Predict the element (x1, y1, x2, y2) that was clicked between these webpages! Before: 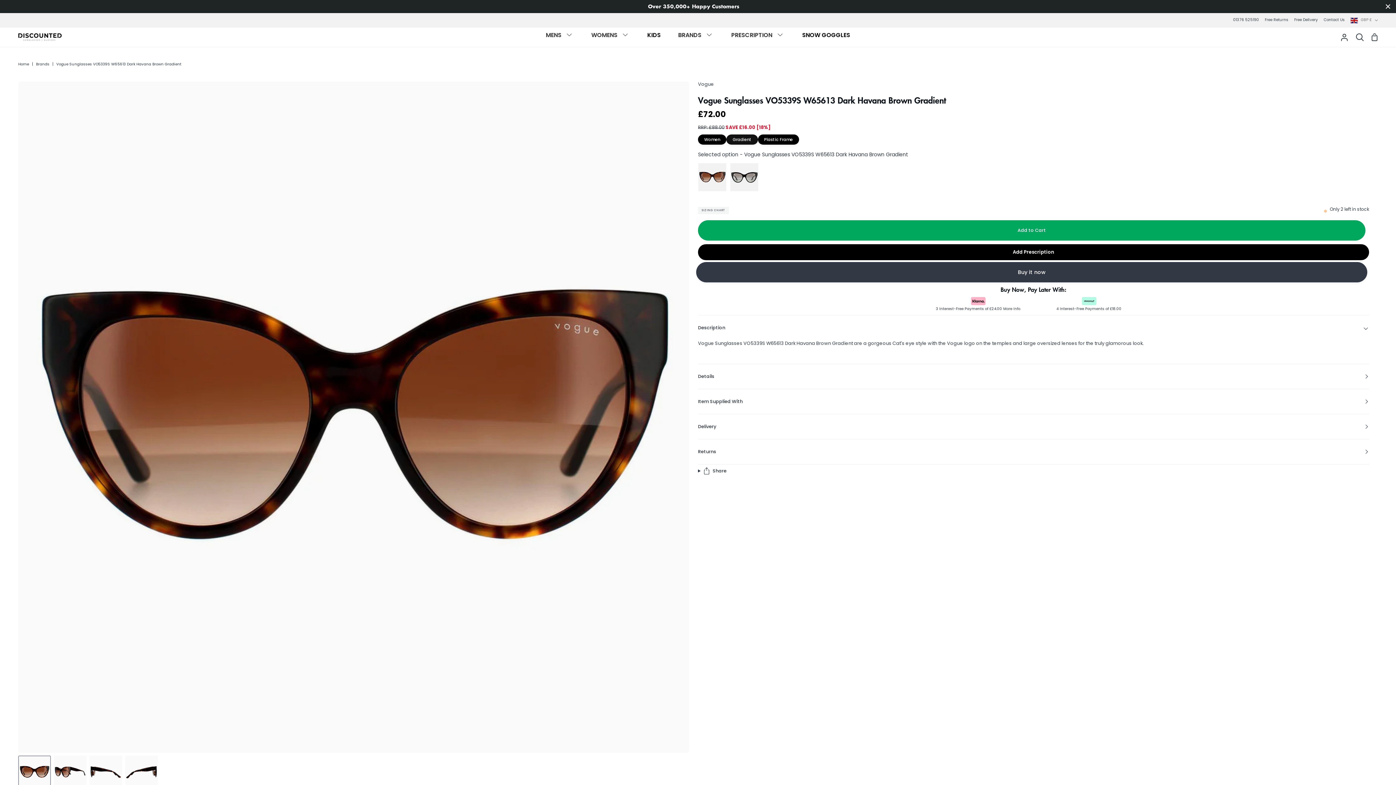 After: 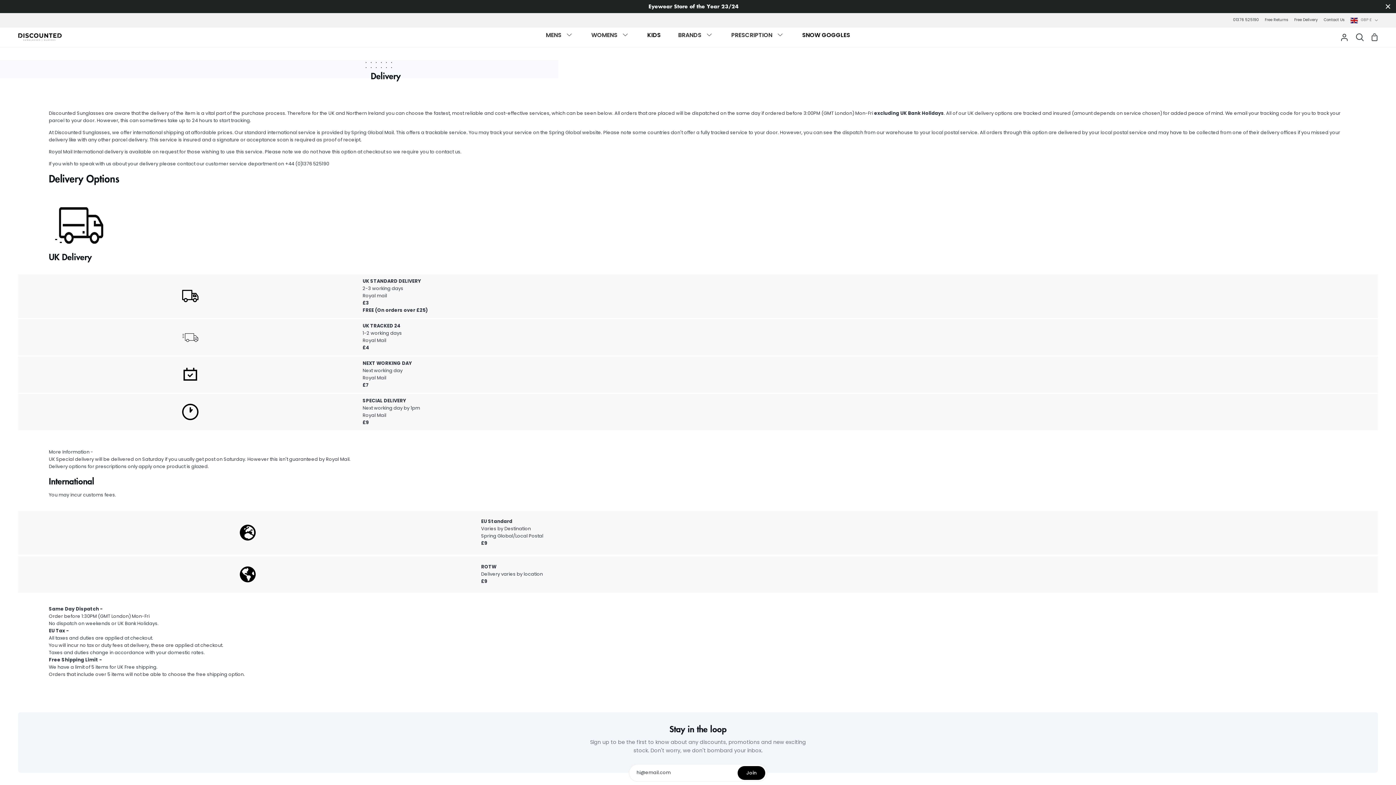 Action: bbox: (1294, 17, 1318, 23) label: Free Delivery